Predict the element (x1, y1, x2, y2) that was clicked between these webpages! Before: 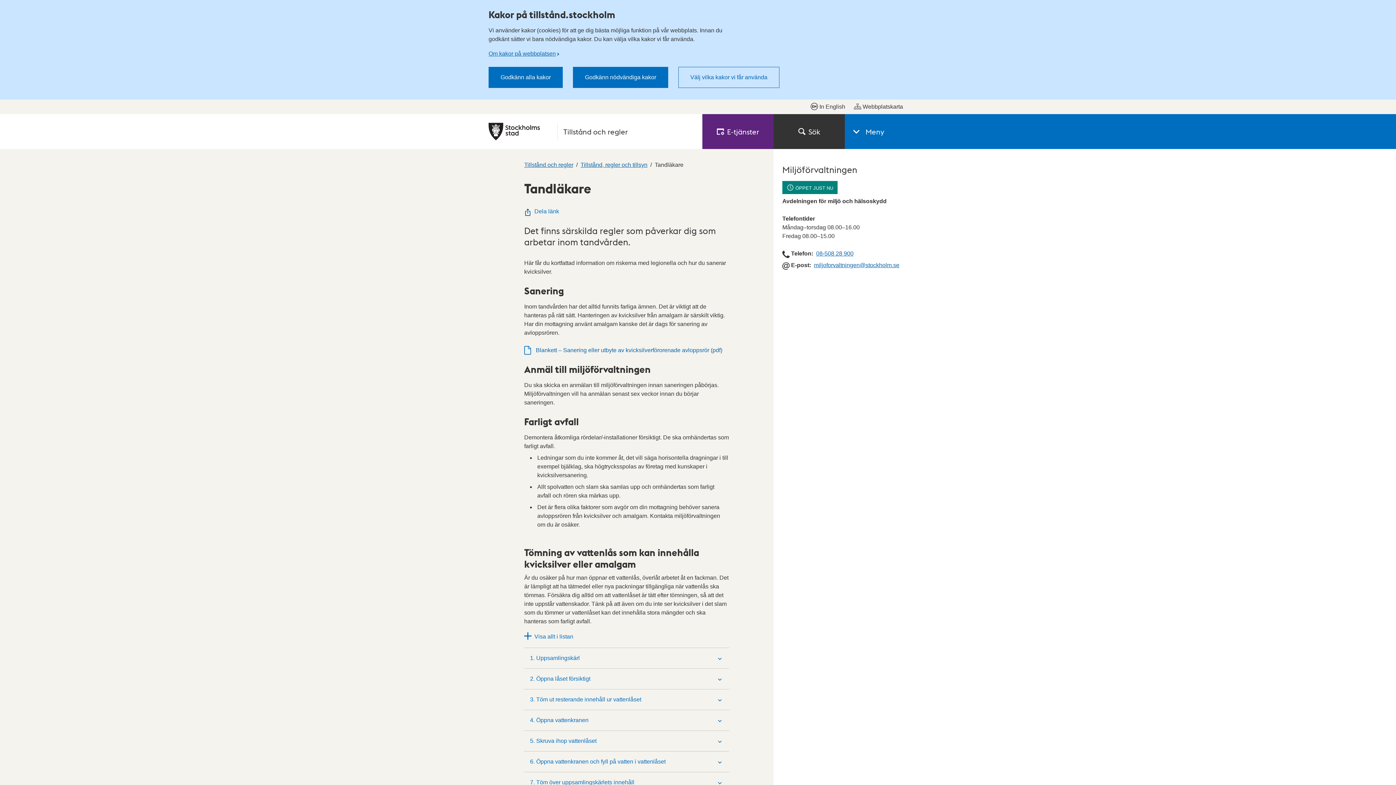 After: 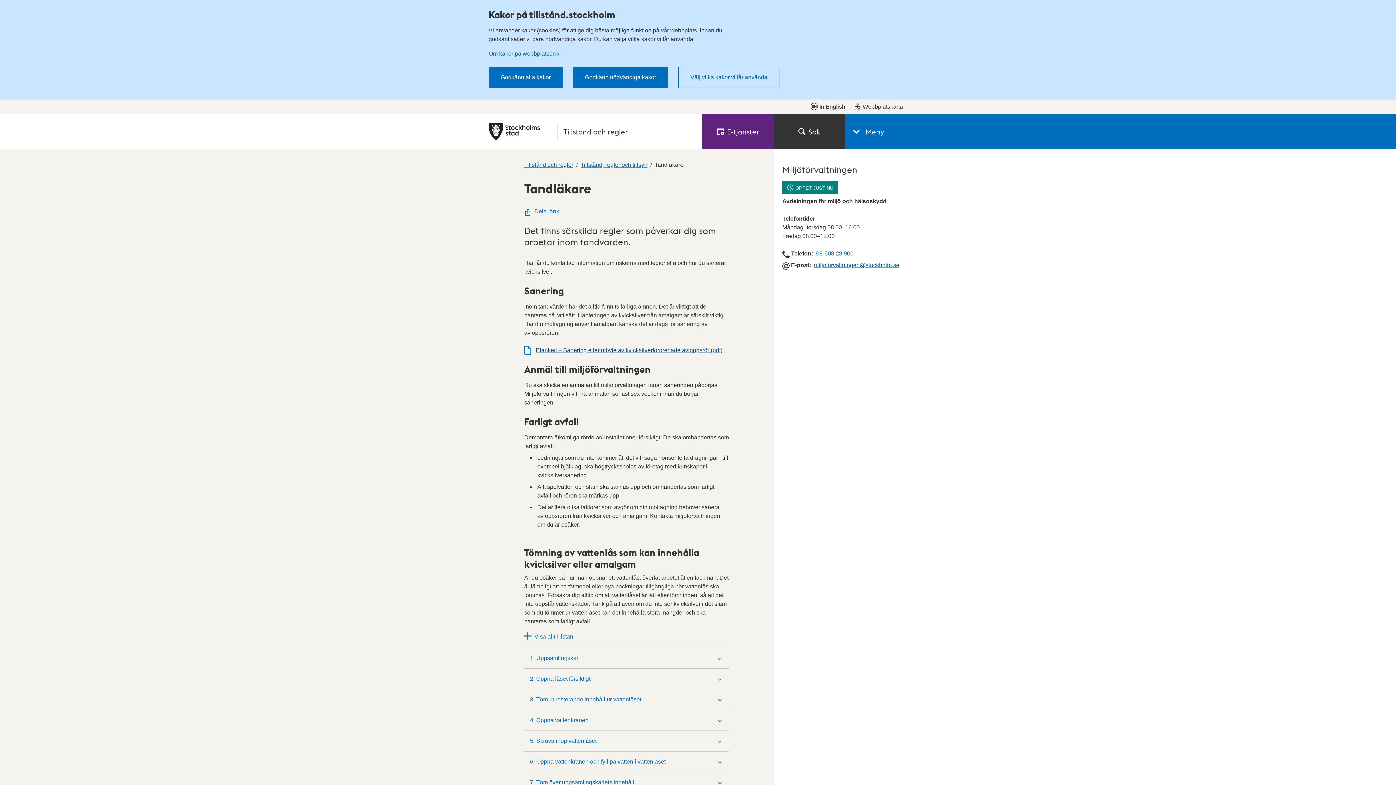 Action: label: Blankett – Sanering eller utbyte av kvicksilverförorenade avloppsrör (pdf) bbox: (524, 346, 722, 354)